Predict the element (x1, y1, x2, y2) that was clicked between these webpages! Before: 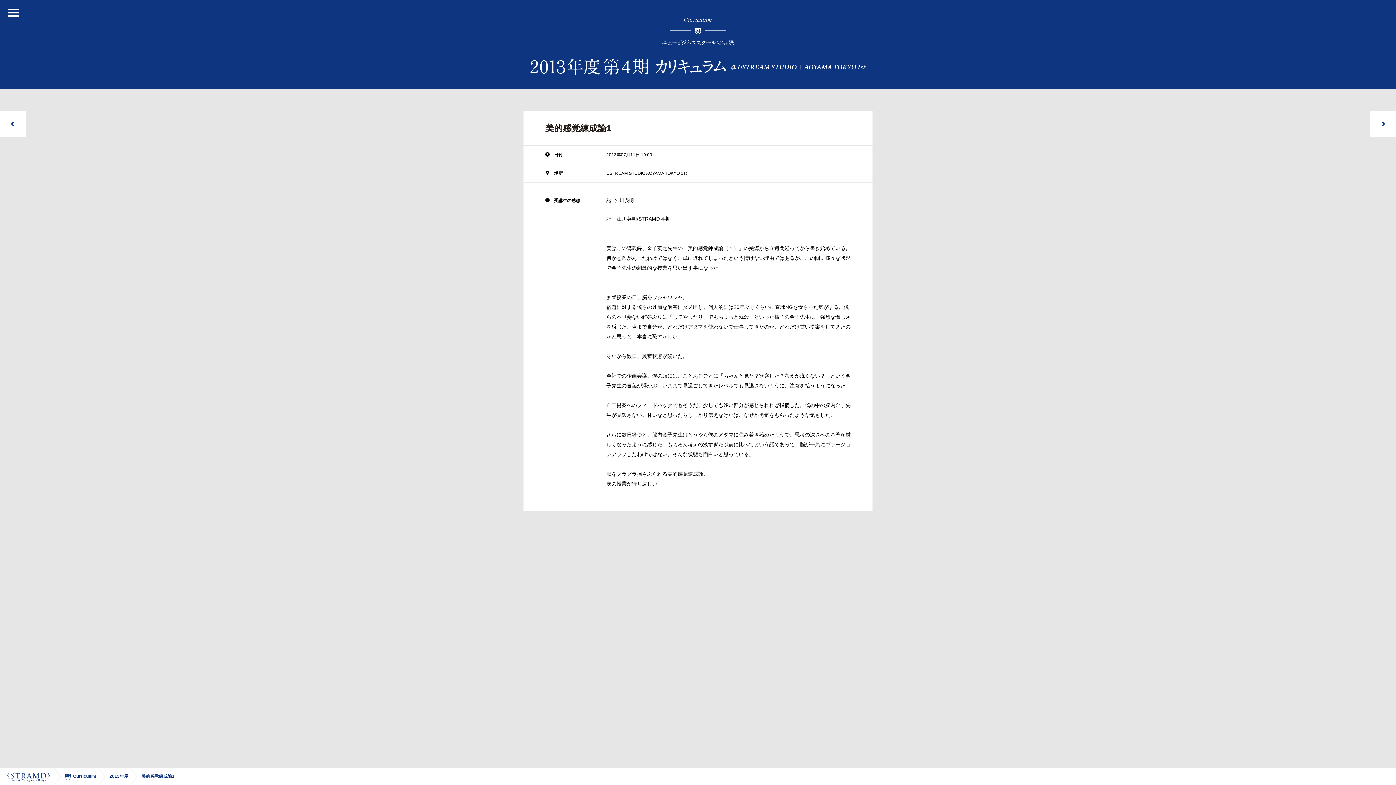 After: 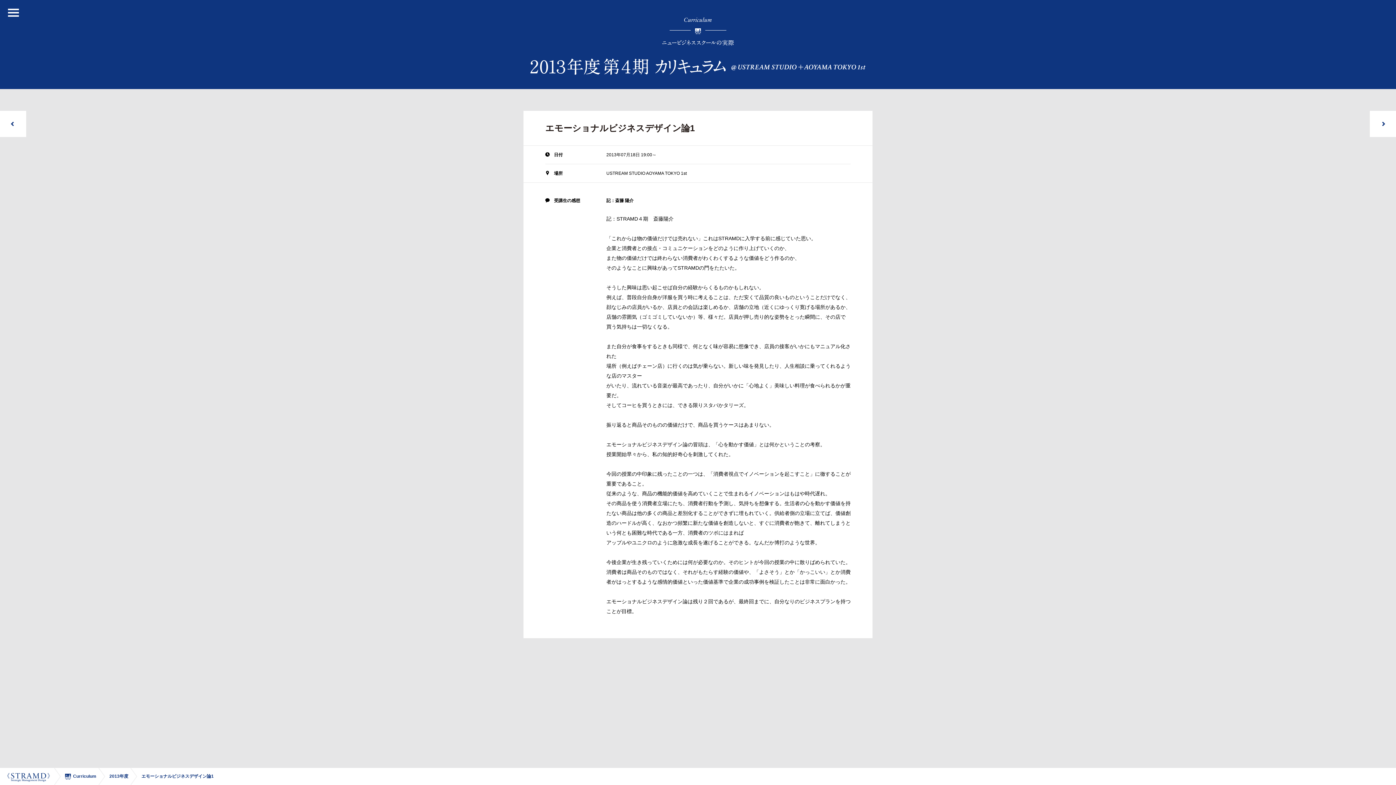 Action: bbox: (1370, 110, 1396, 137)